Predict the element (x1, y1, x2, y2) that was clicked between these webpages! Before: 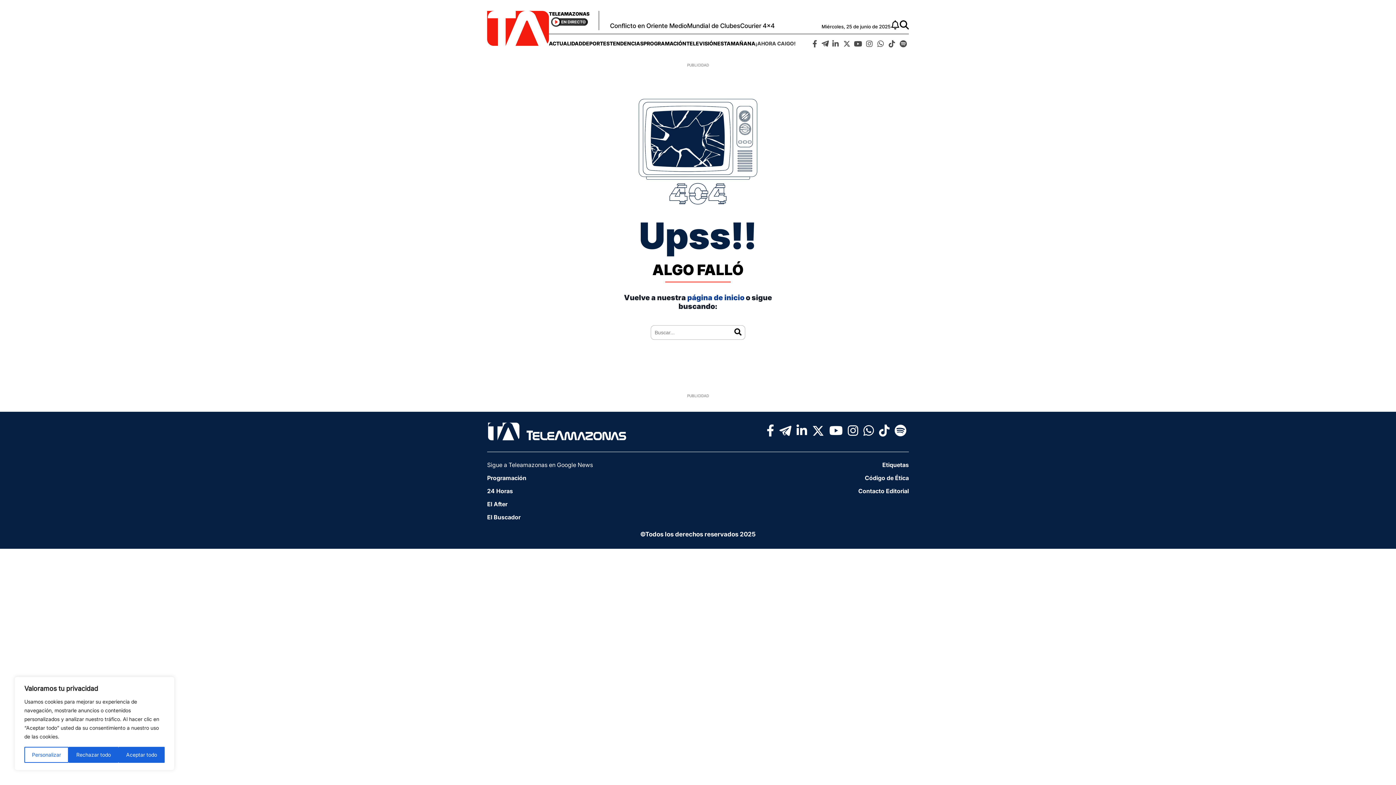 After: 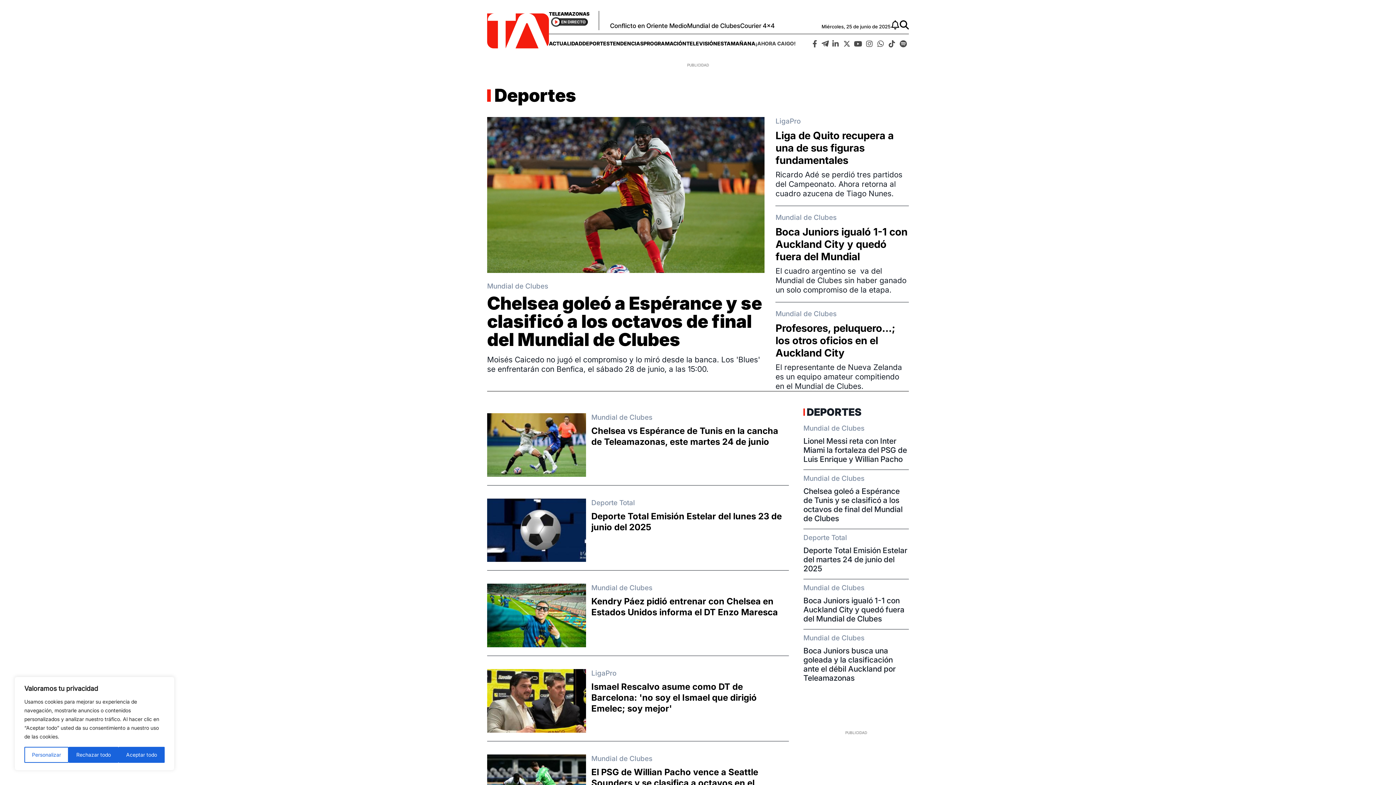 Action: bbox: (582, 34, 609, 52) label: DEPORTES